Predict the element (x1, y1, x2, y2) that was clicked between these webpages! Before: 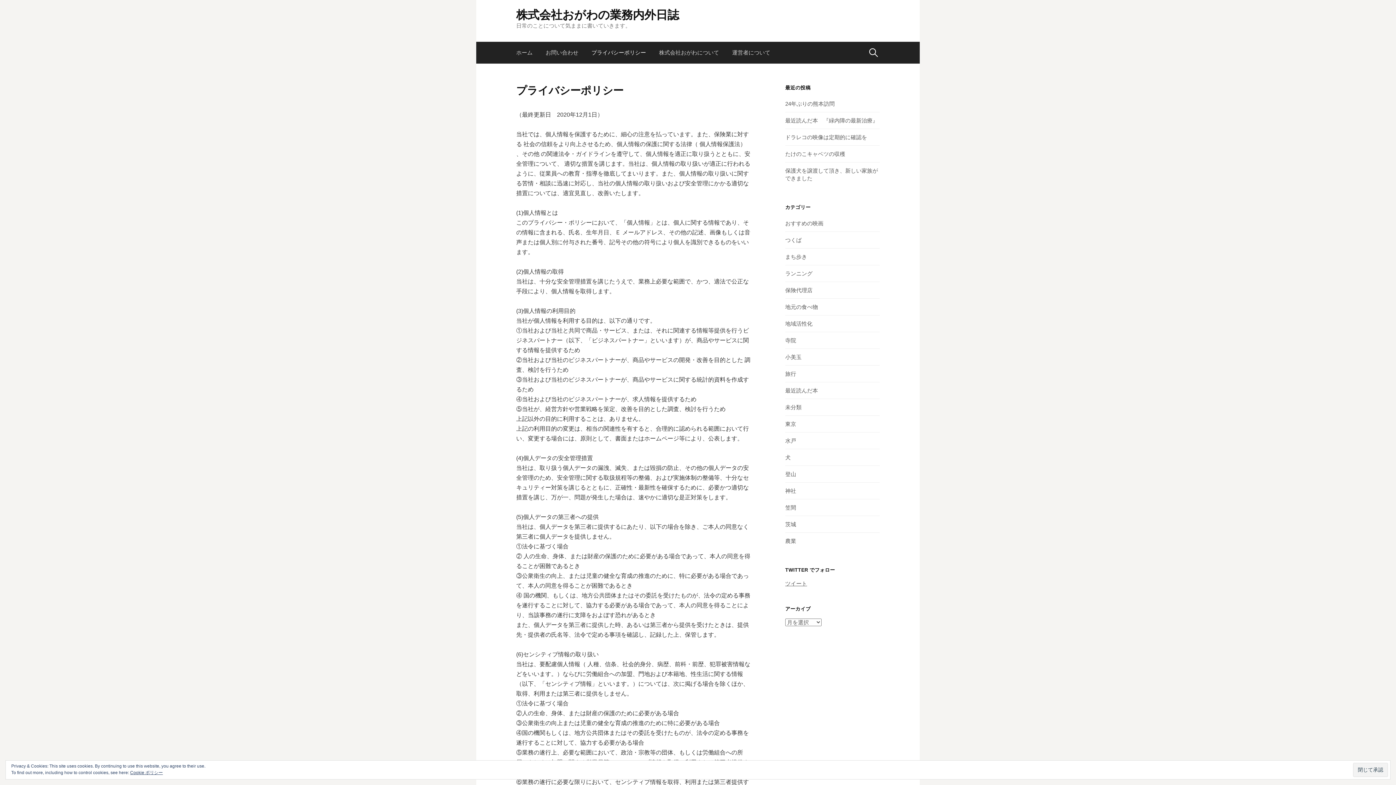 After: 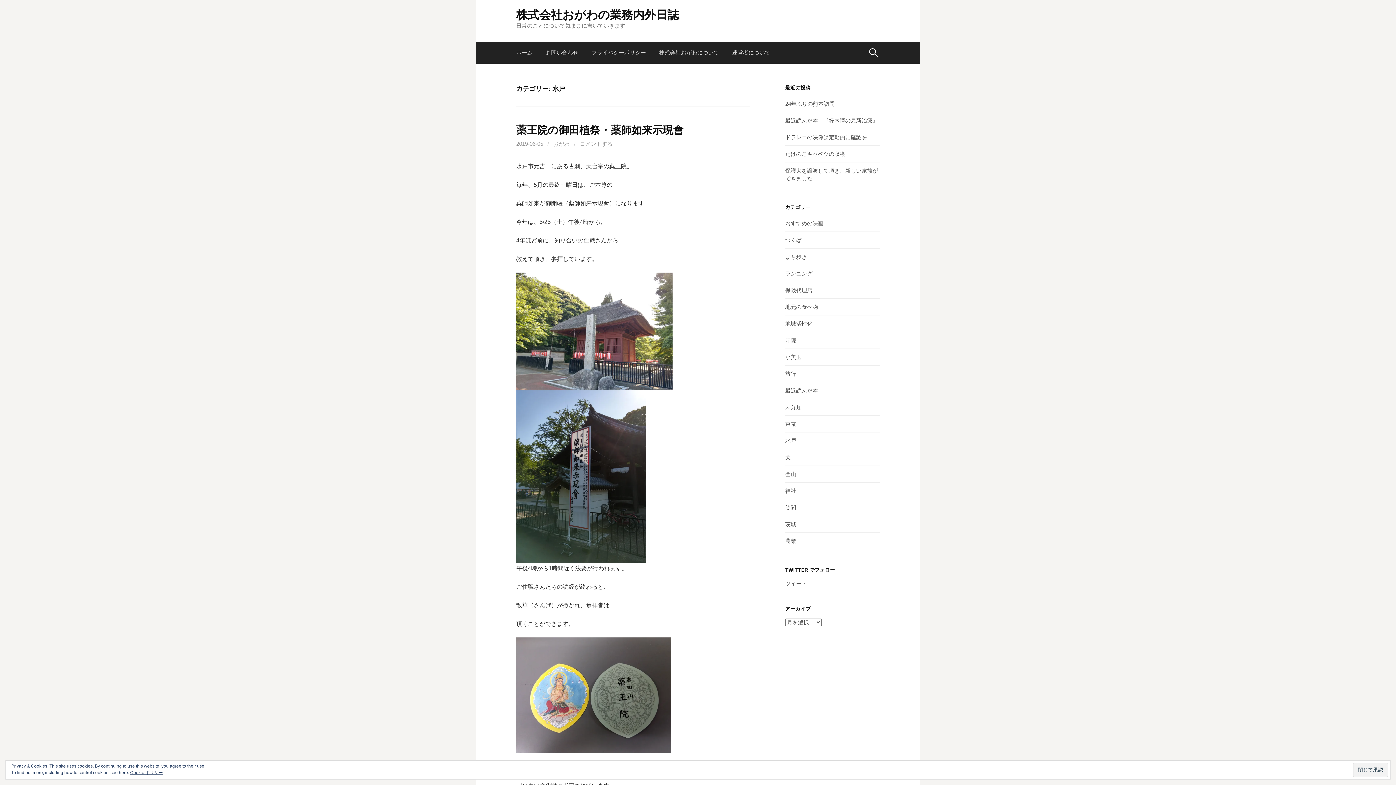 Action: label: 水戸 bbox: (785, 437, 796, 444)